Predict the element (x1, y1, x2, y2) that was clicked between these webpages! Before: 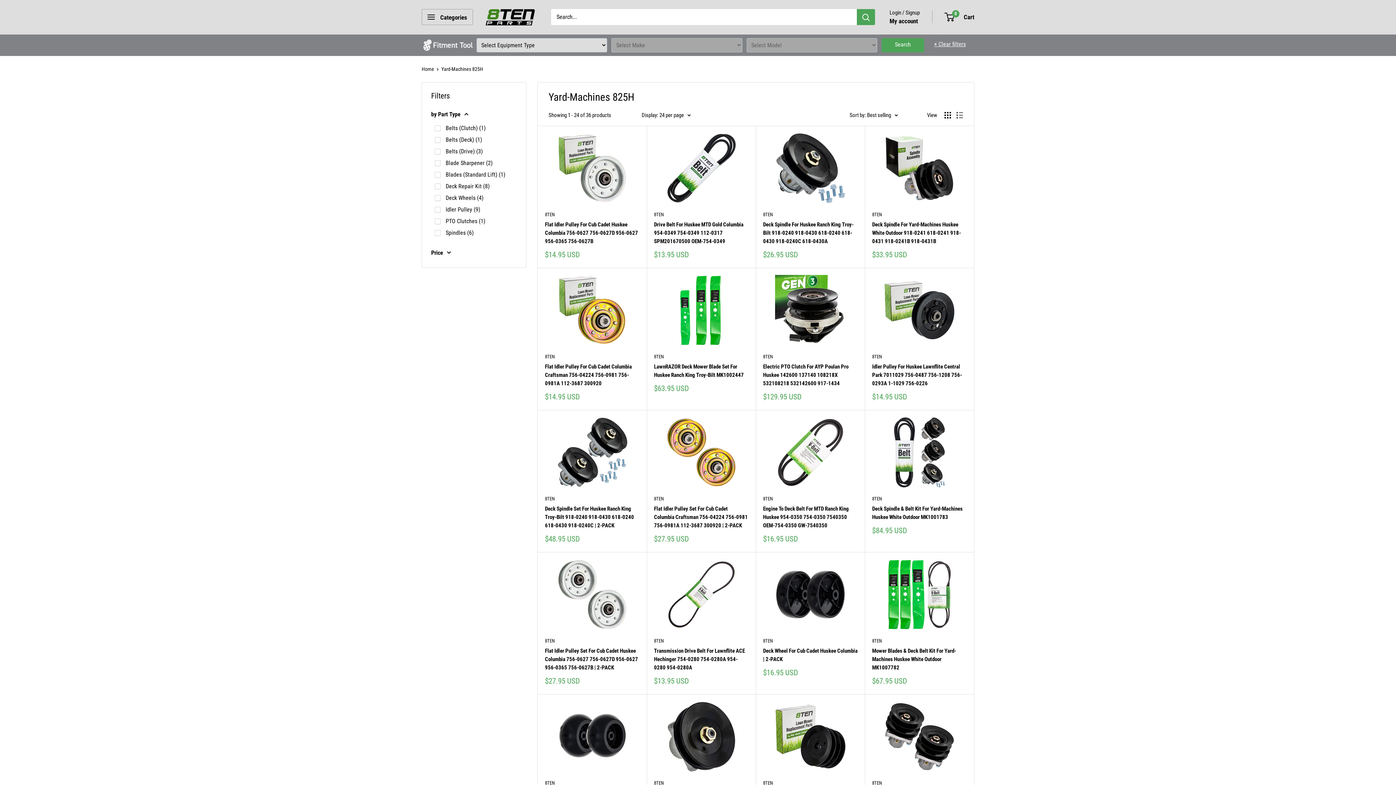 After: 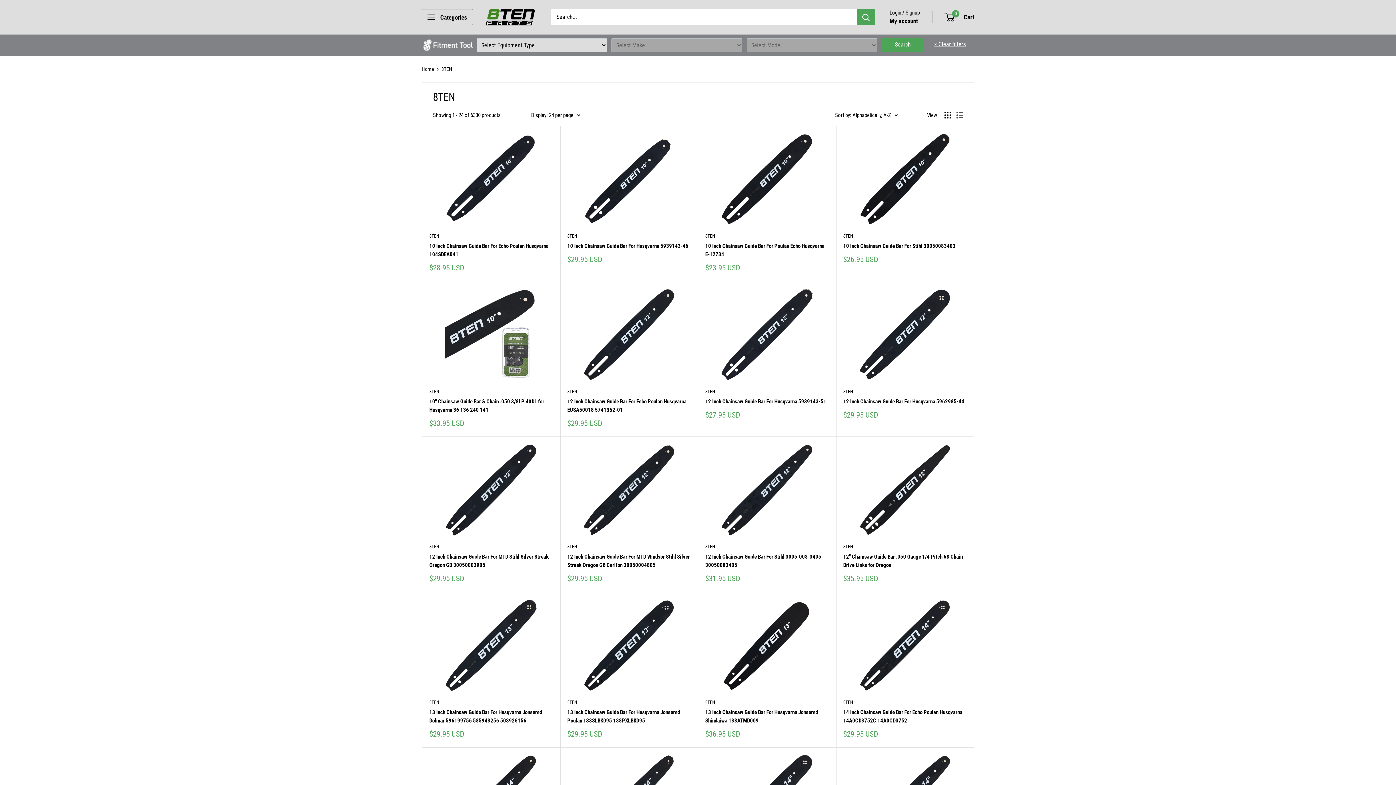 Action: label: 8TEN bbox: (654, 353, 748, 360)